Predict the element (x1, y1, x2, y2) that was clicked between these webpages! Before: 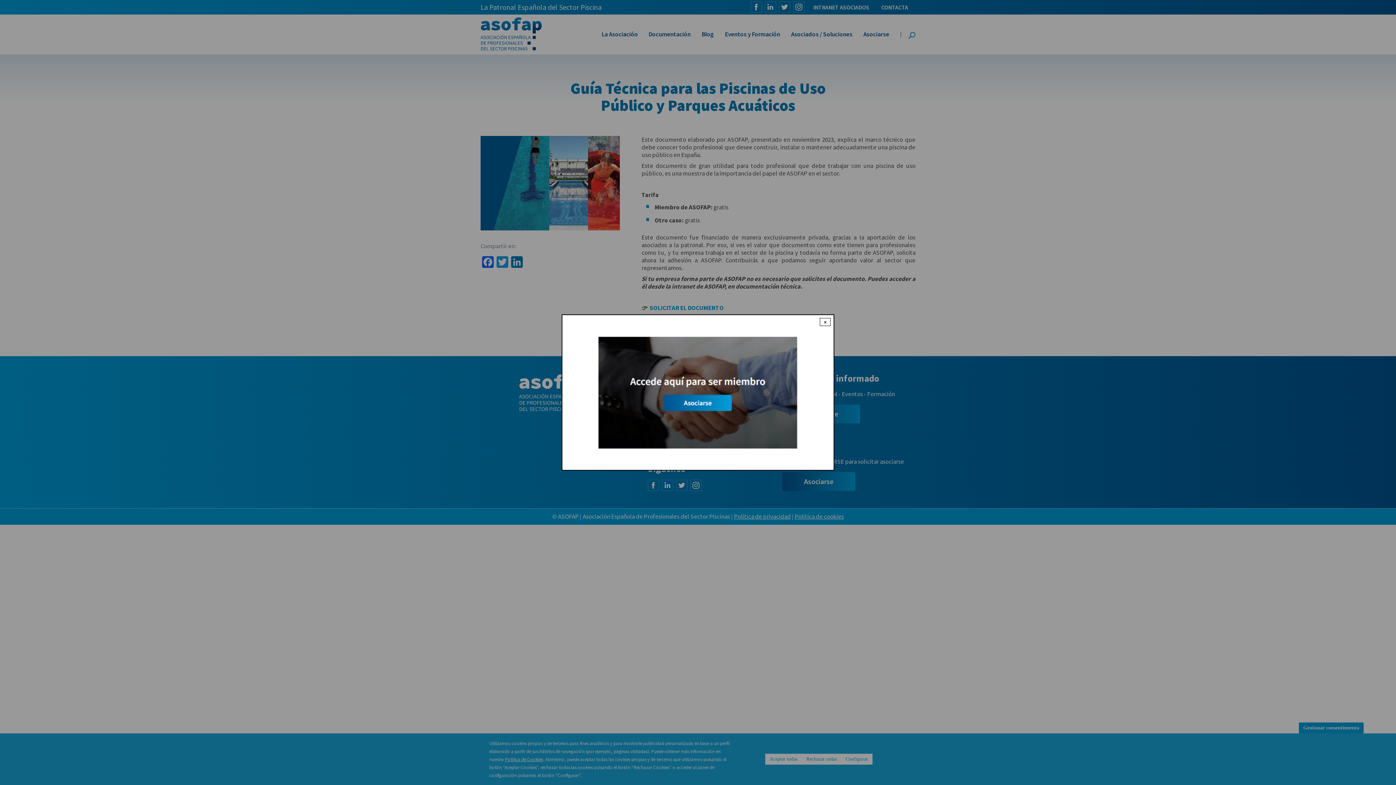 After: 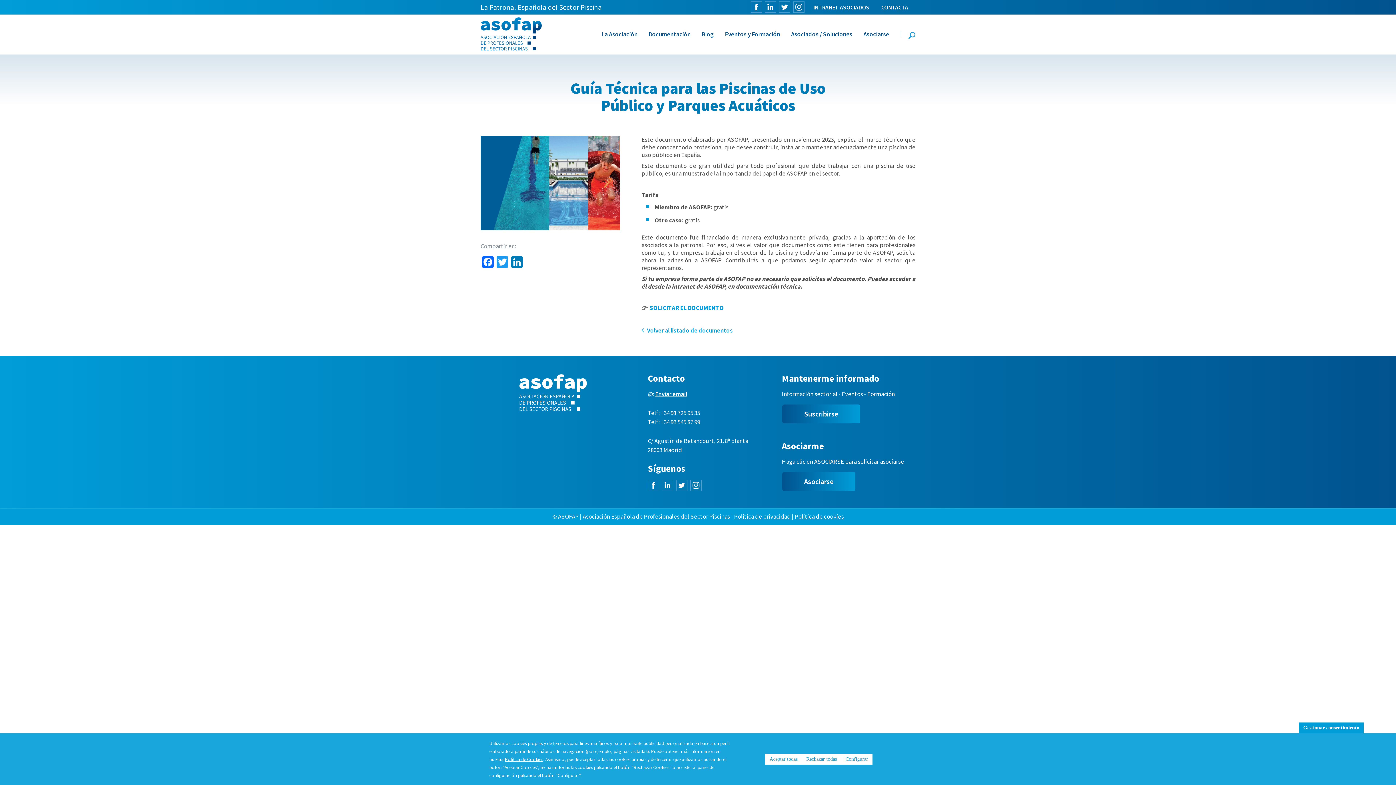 Action: bbox: (820, 318, 830, 326) label: Close modal